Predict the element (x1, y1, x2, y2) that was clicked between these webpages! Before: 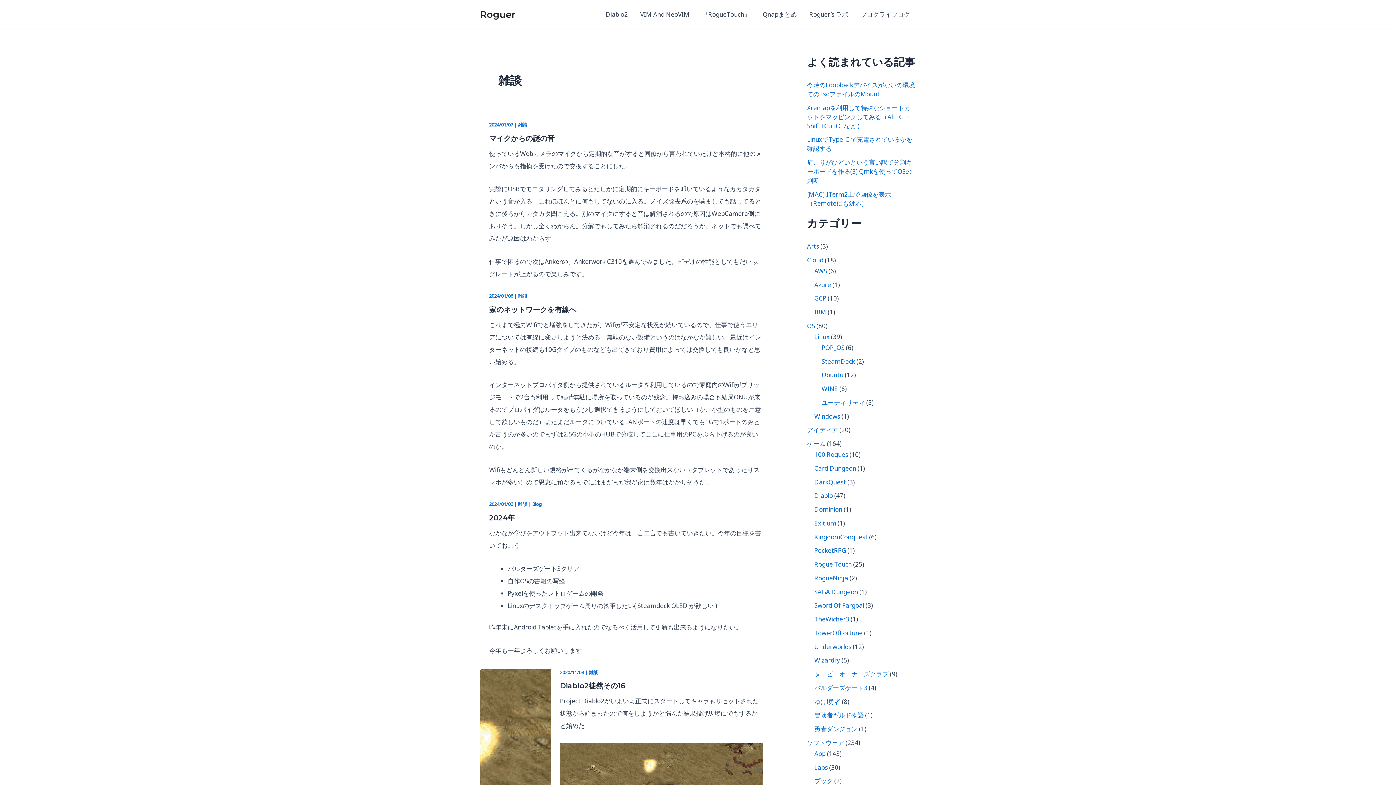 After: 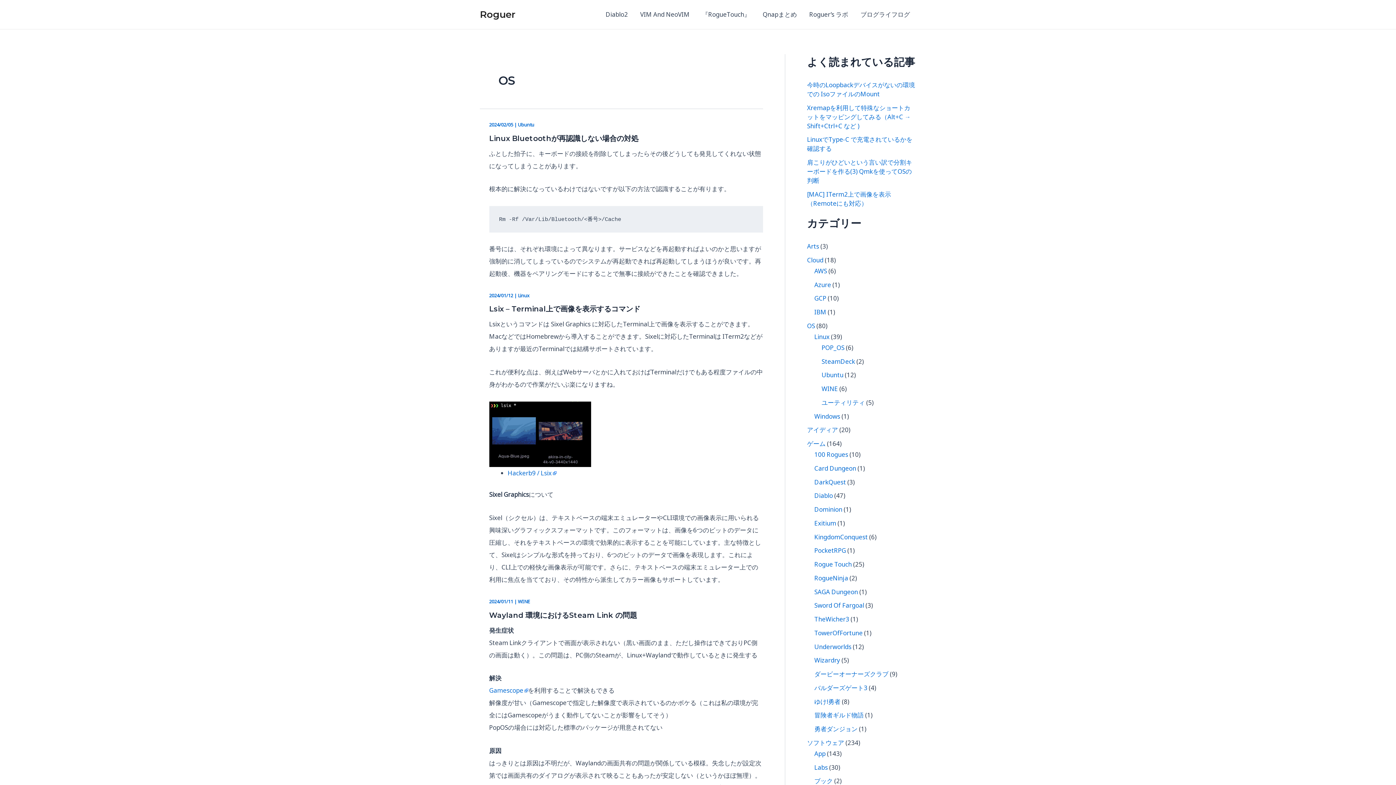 Action: label: OS bbox: (807, 321, 815, 330)